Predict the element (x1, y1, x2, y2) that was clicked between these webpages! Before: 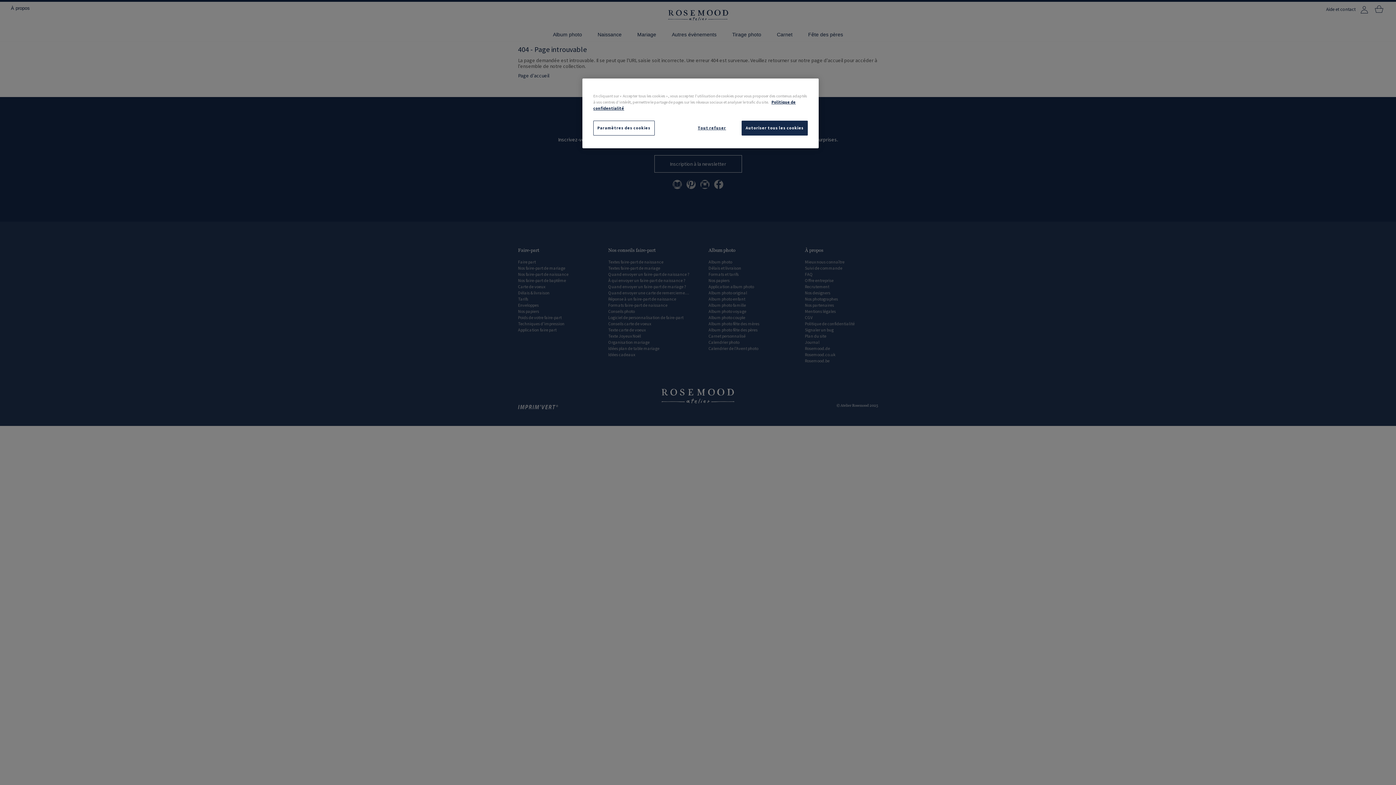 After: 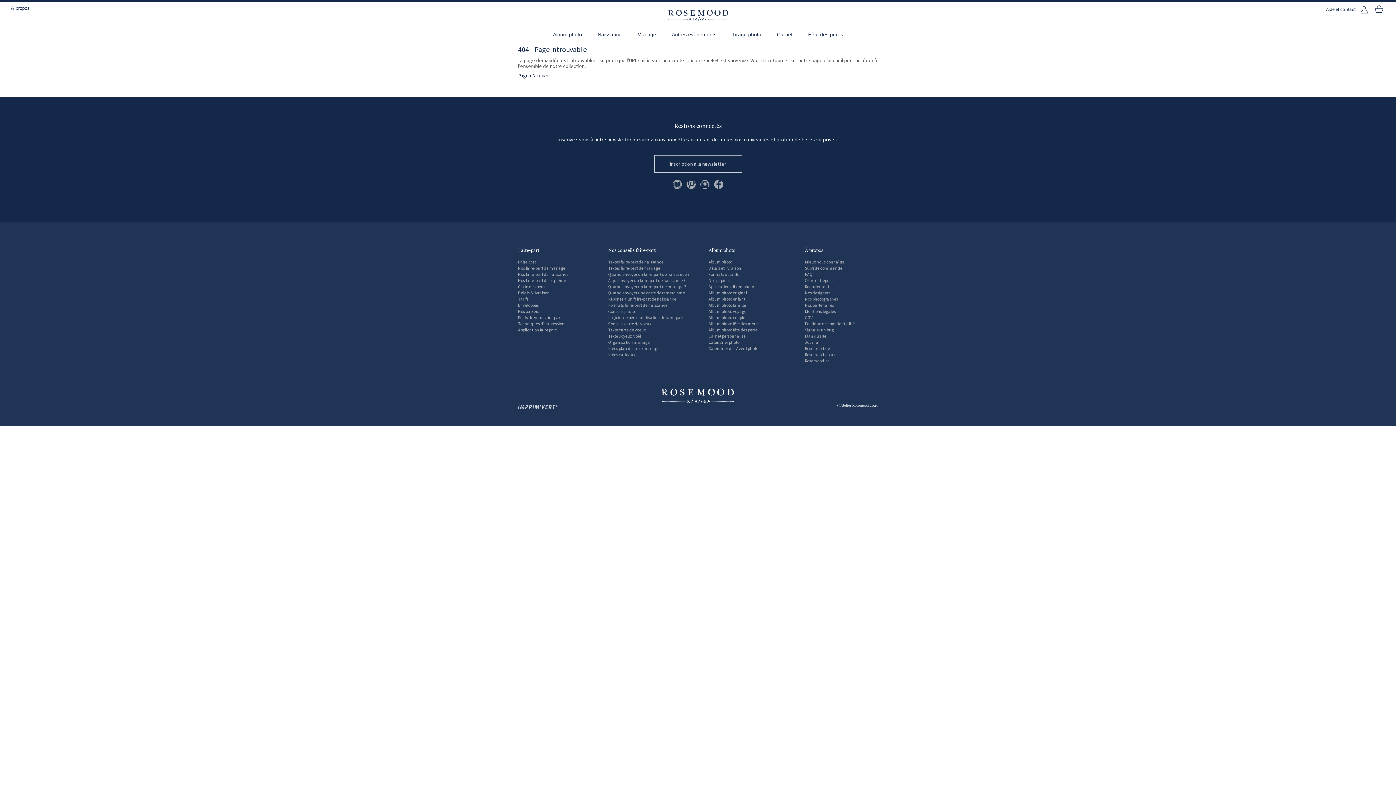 Action: label: Tout refuser bbox: (687, 120, 736, 135)